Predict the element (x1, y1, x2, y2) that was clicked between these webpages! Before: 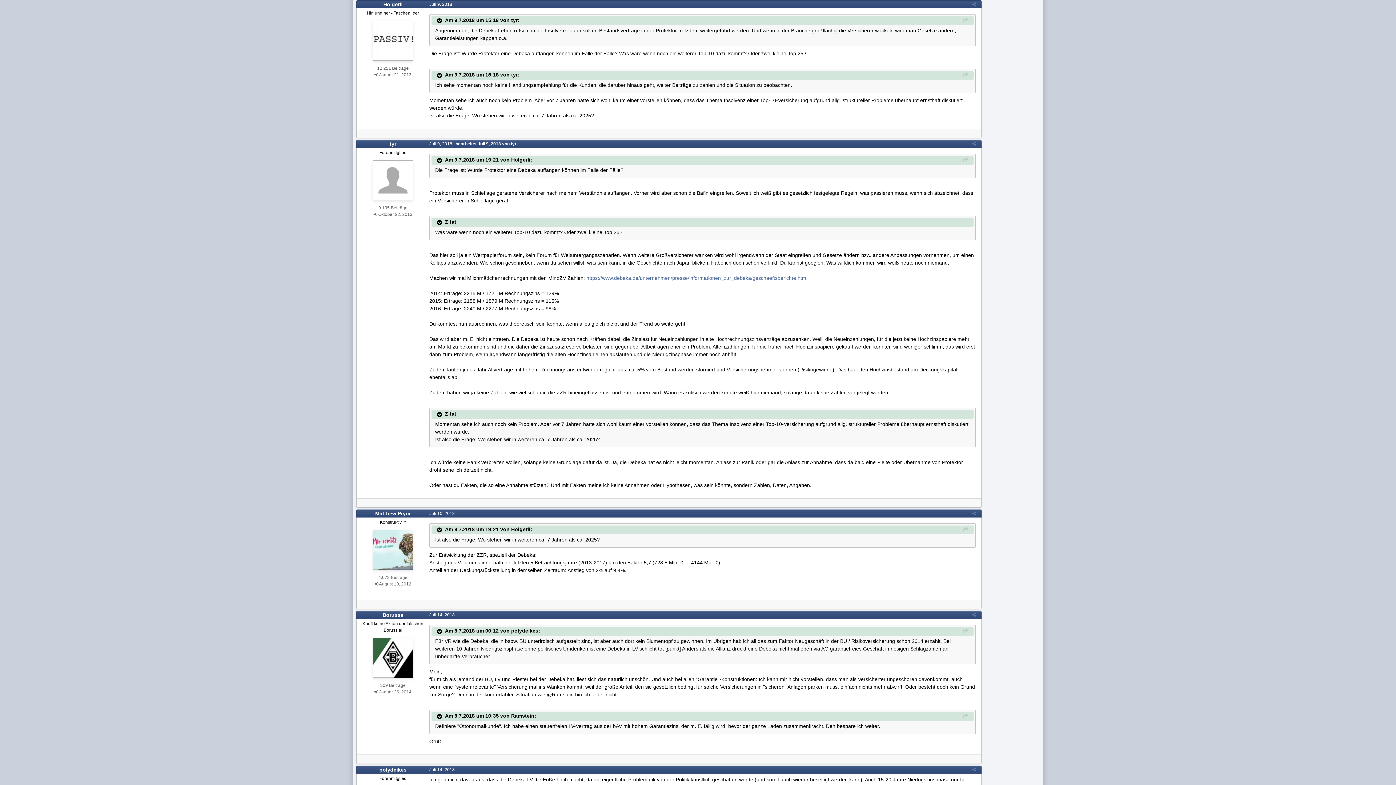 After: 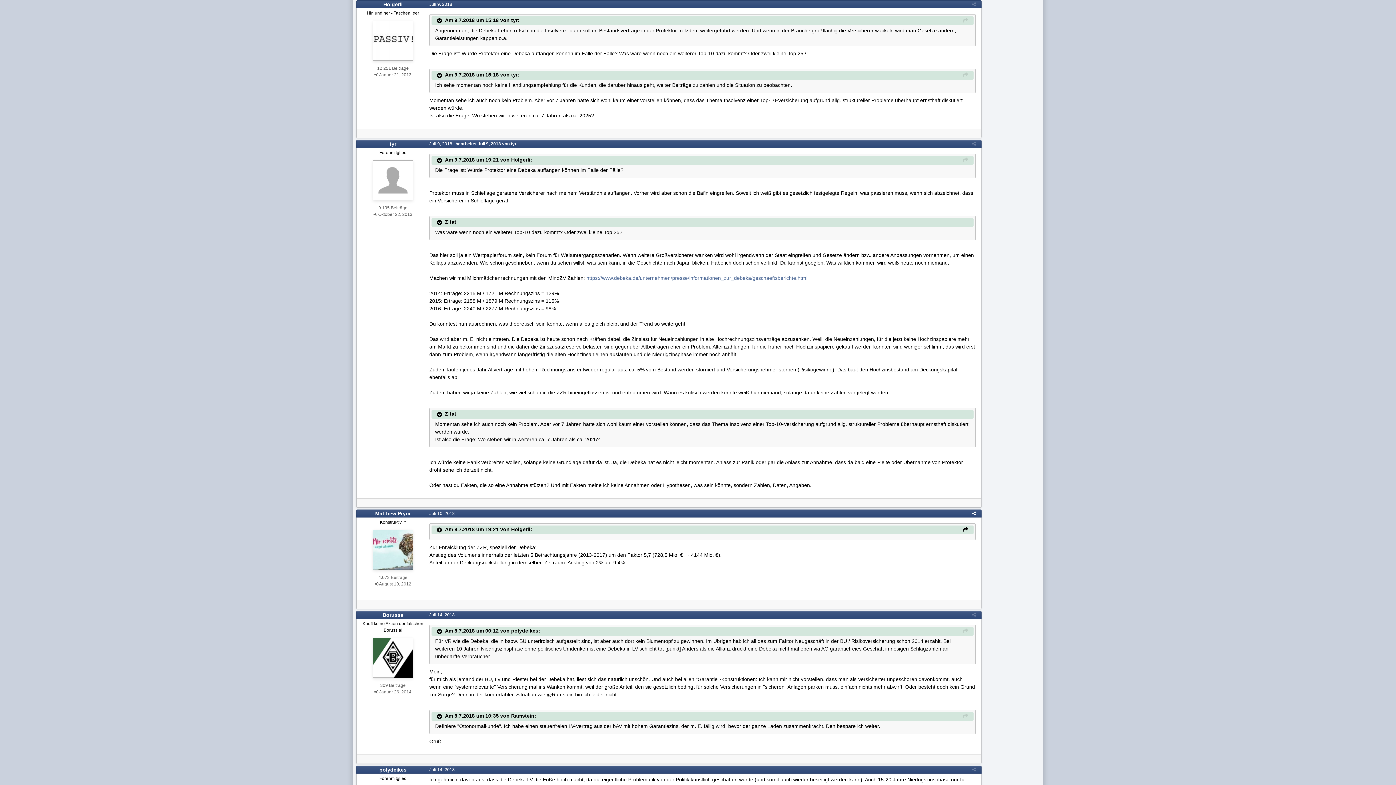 Action: bbox: (437, 527, 443, 533) label:  